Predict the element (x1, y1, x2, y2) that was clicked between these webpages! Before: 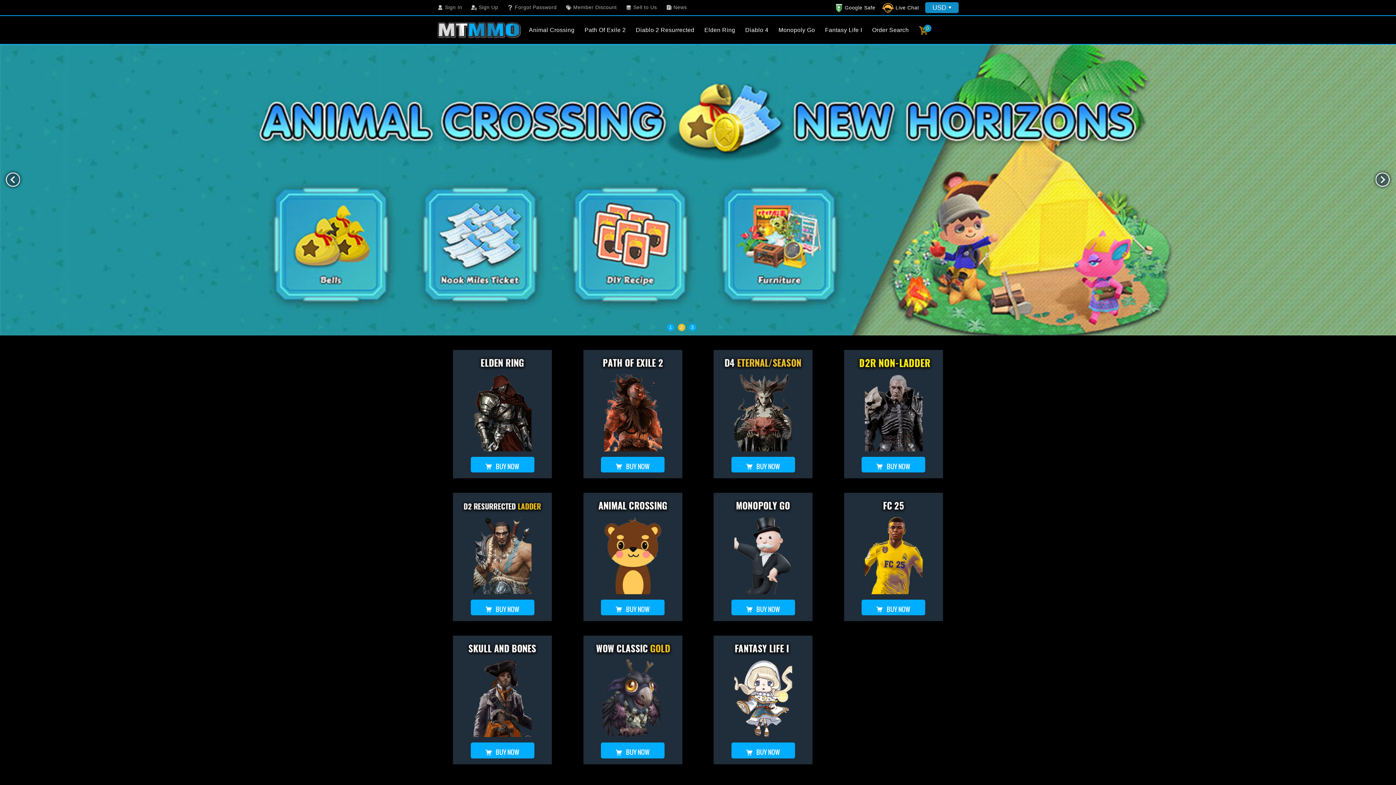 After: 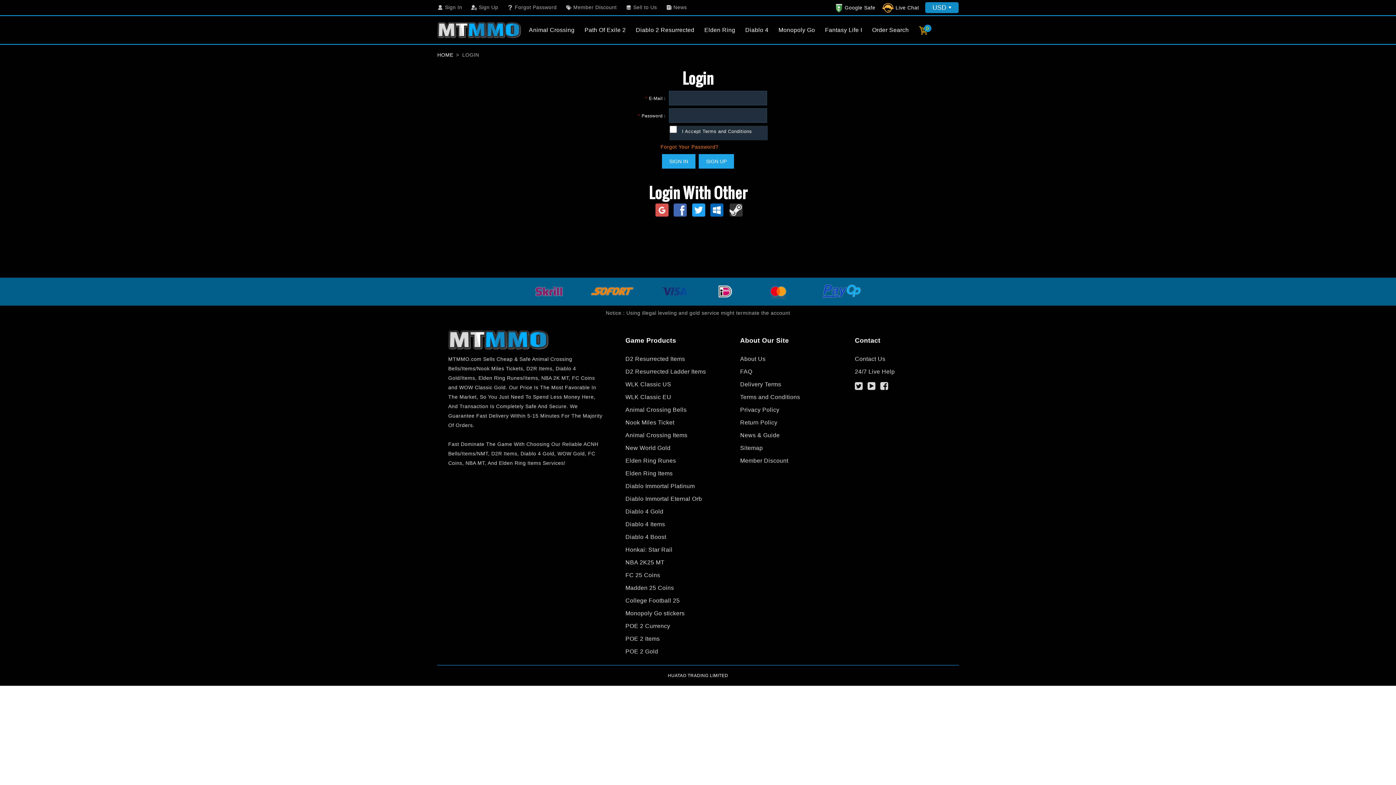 Action: label: Sign In bbox: (437, 4, 466, 9)